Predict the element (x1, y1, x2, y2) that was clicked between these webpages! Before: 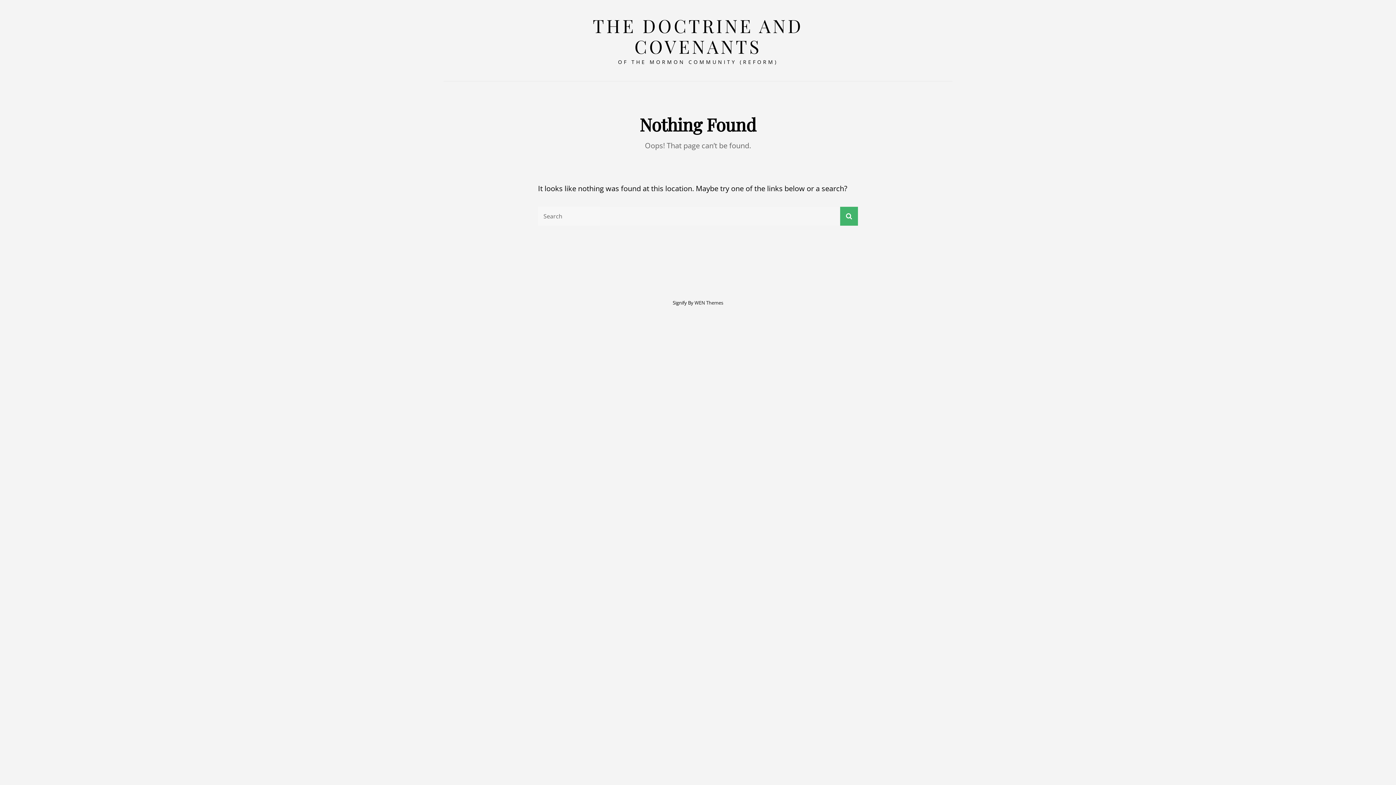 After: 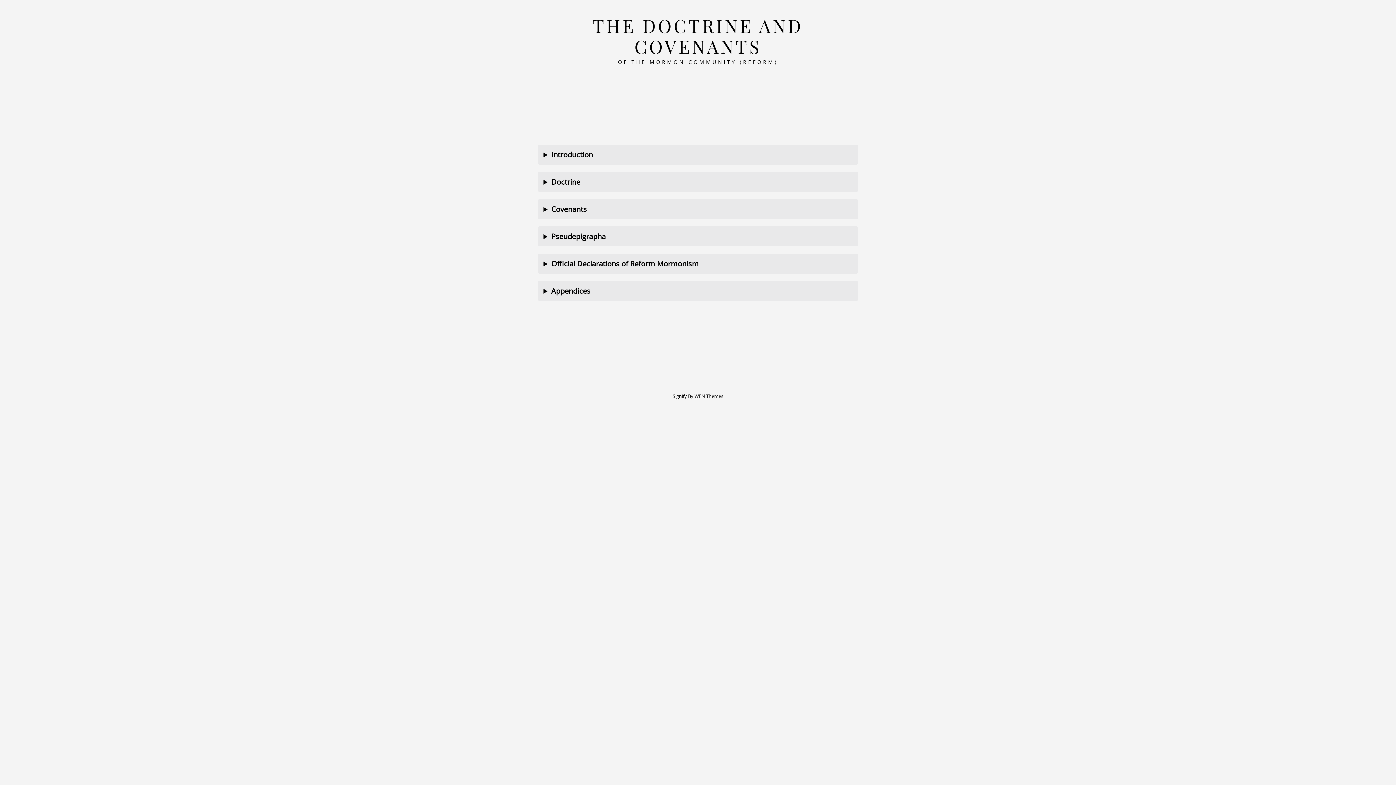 Action: label: THE DOCTRINE AND COVENANTS bbox: (592, 13, 803, 58)